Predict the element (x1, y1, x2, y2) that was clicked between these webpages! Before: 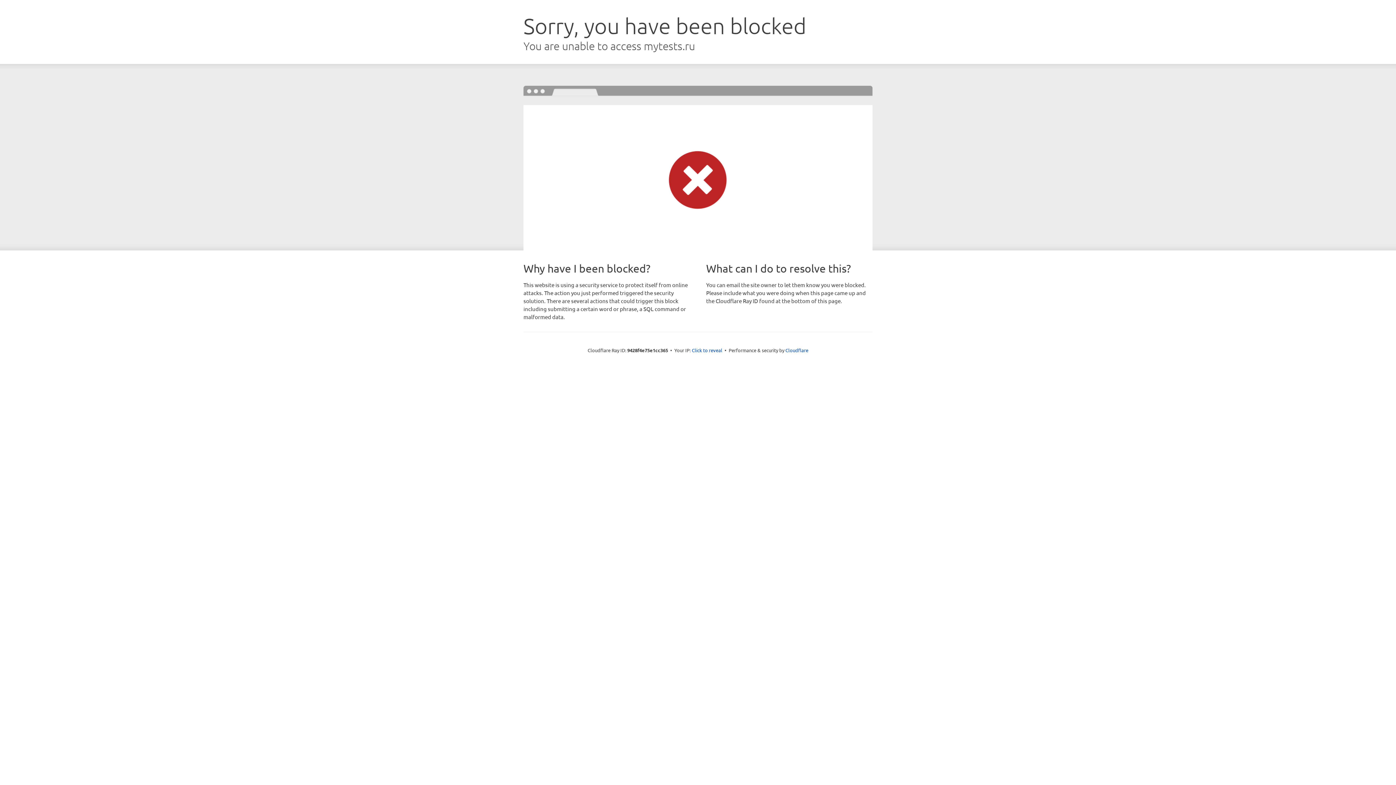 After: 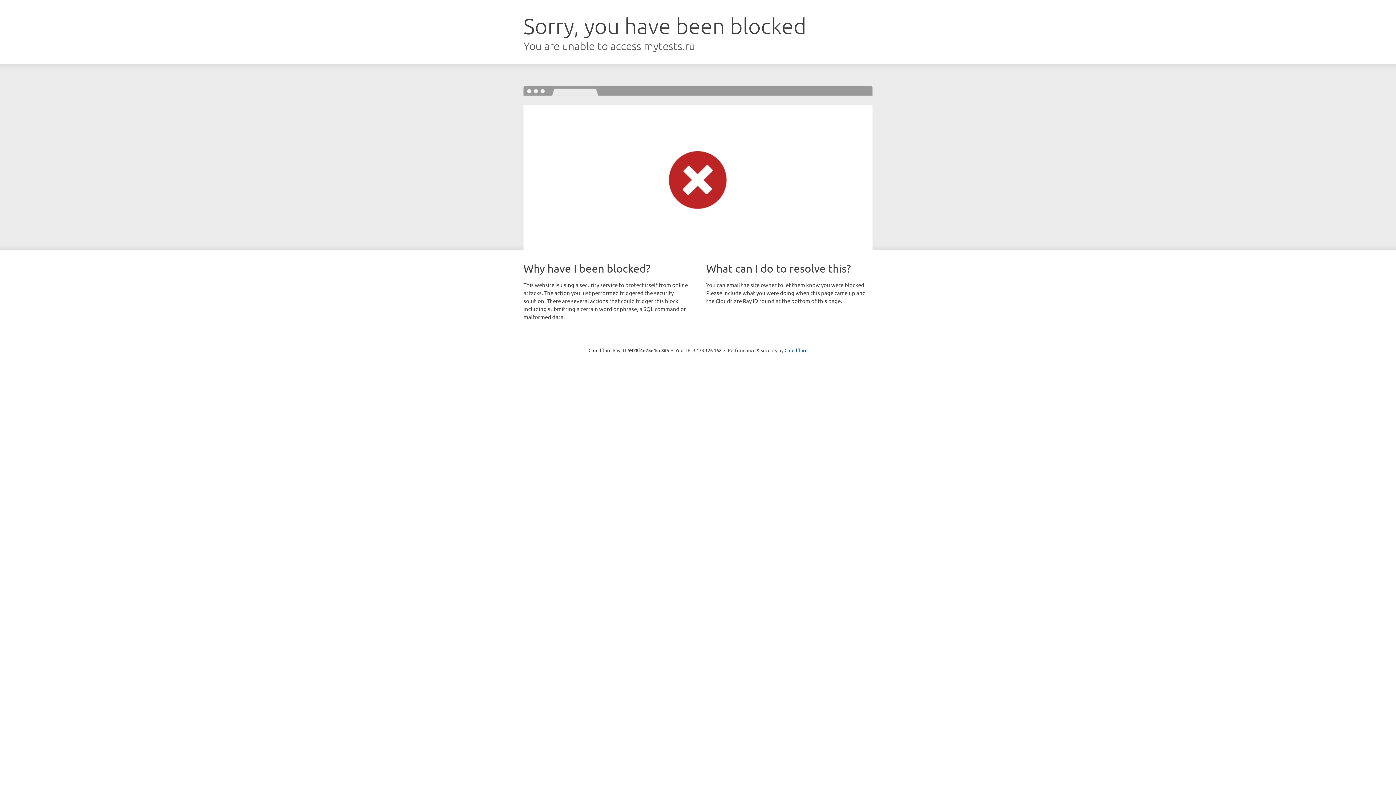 Action: bbox: (692, 346, 722, 353) label: Click to reveal